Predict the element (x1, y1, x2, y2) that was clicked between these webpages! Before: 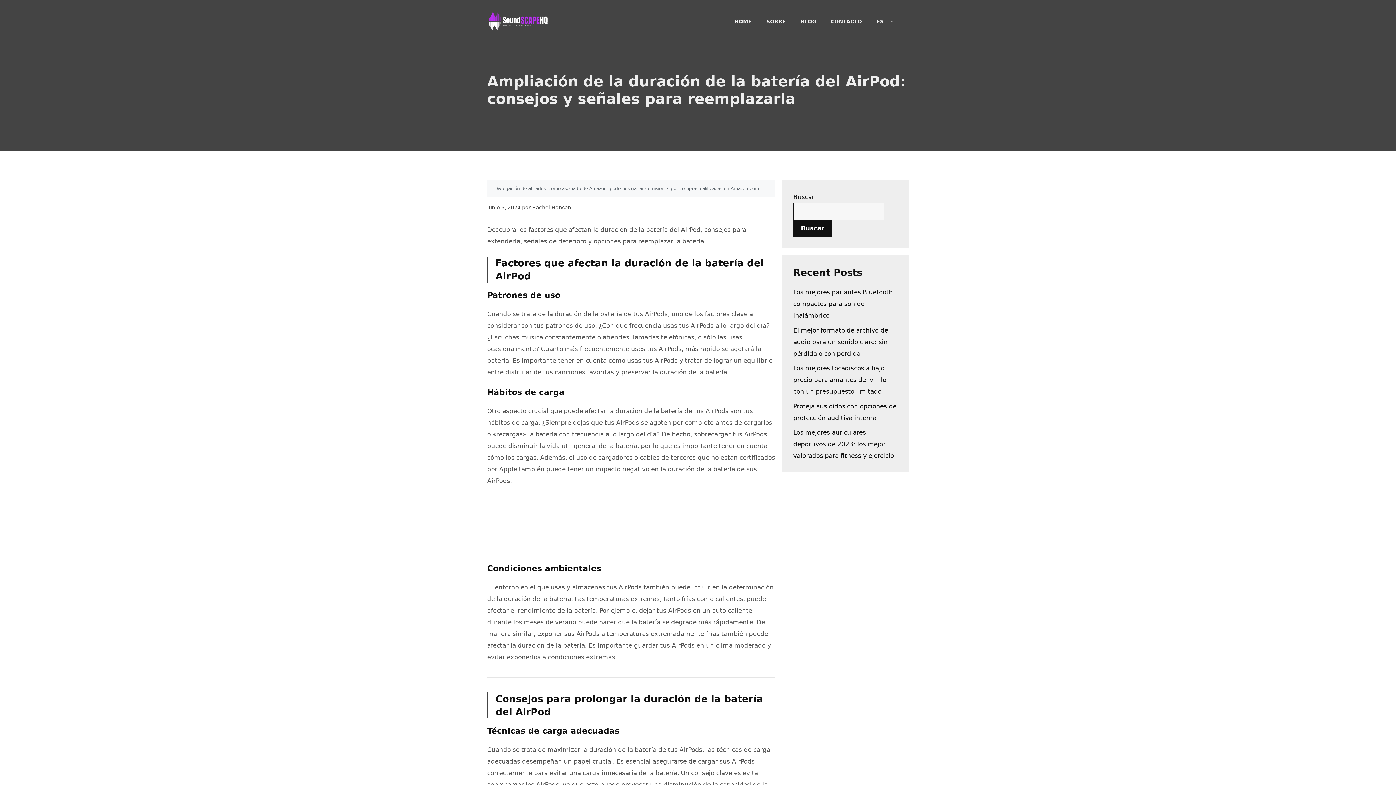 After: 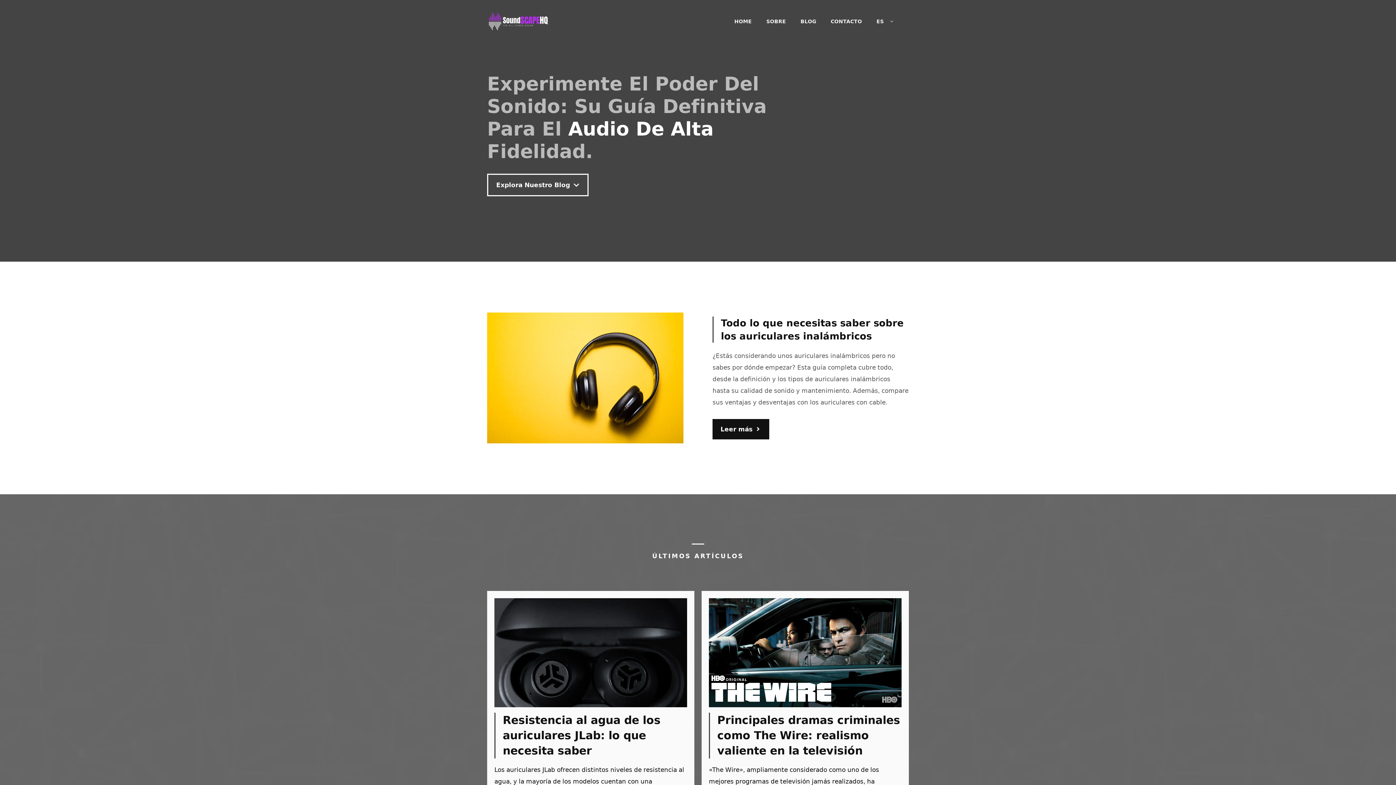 Action: bbox: (487, 17, 549, 24)